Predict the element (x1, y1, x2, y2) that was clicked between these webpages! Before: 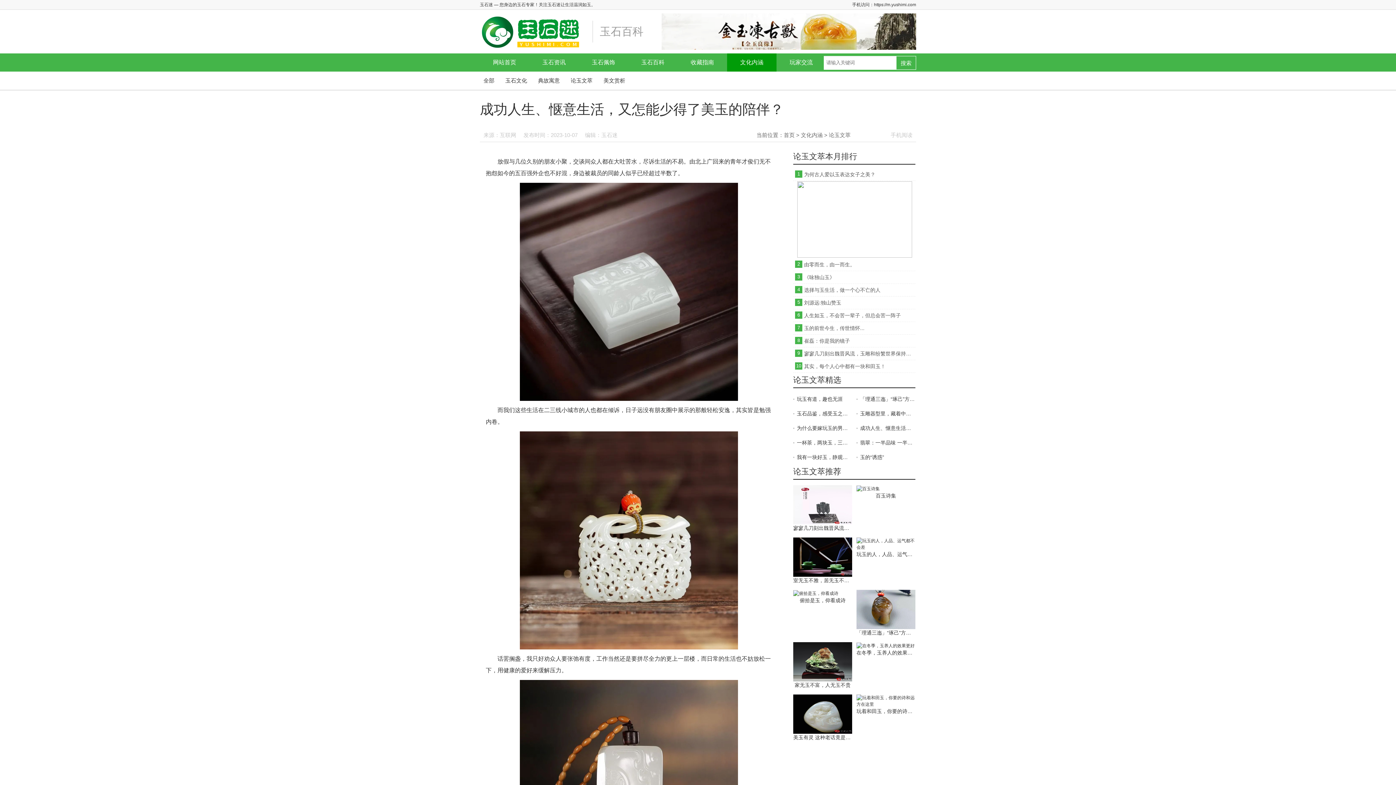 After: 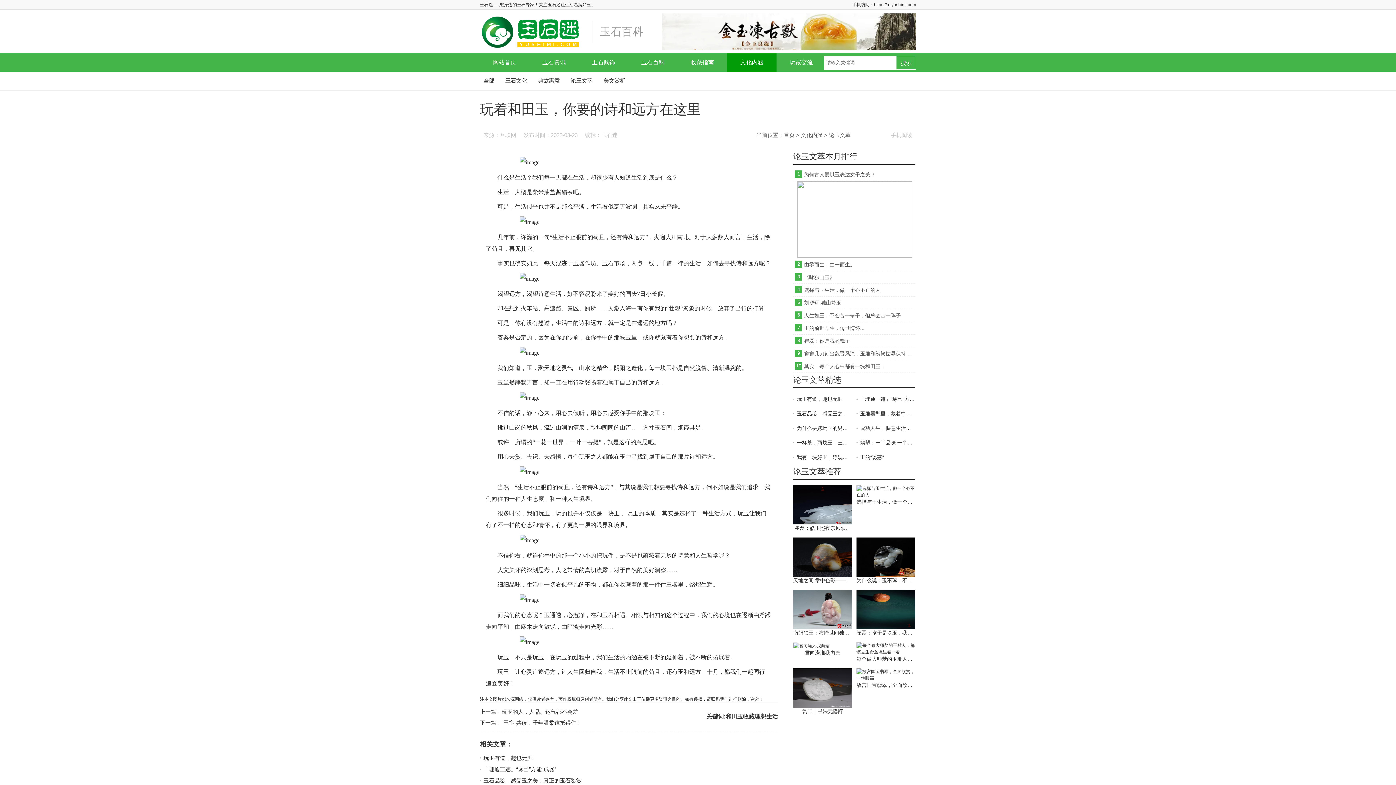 Action: bbox: (856, 698, 915, 715) label: 玩着和田玉，你要的诗和远方在这里